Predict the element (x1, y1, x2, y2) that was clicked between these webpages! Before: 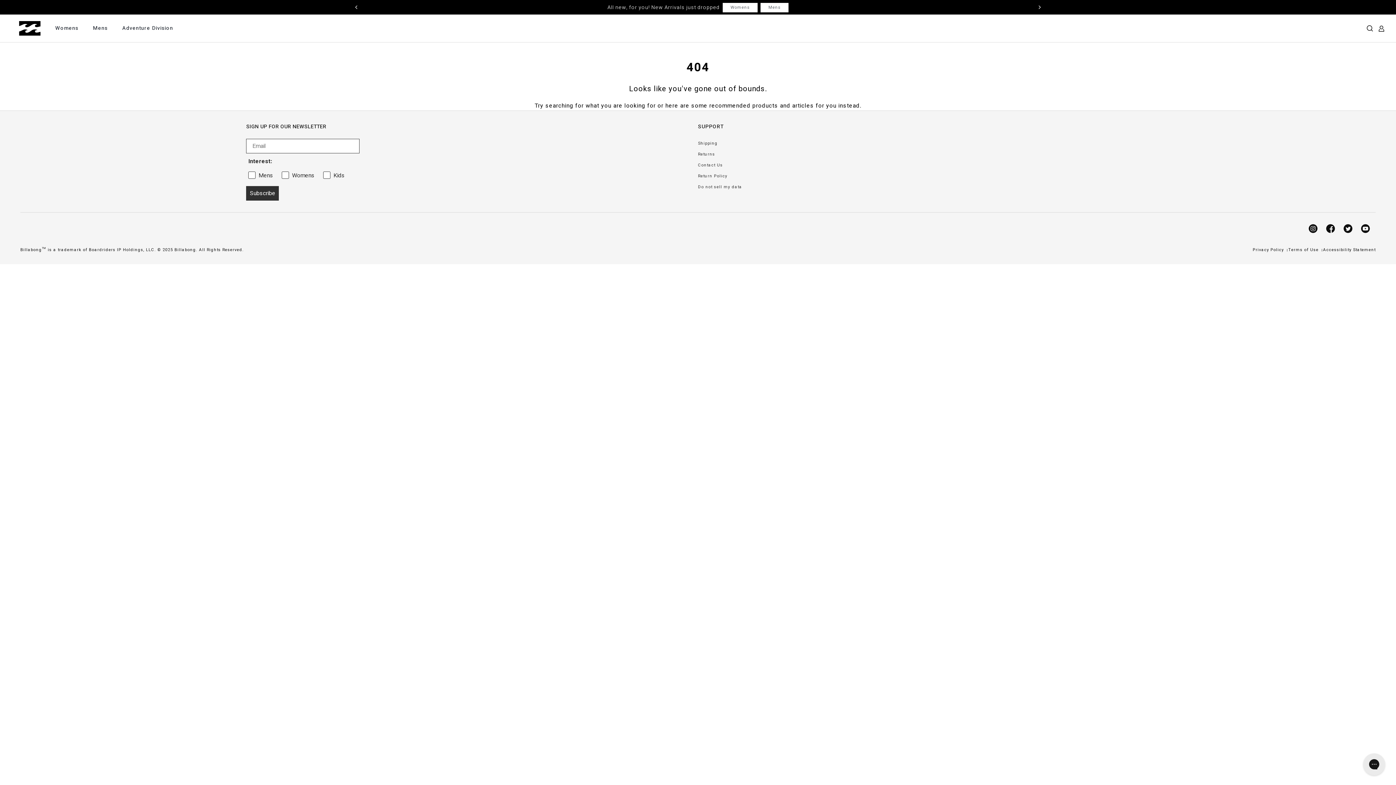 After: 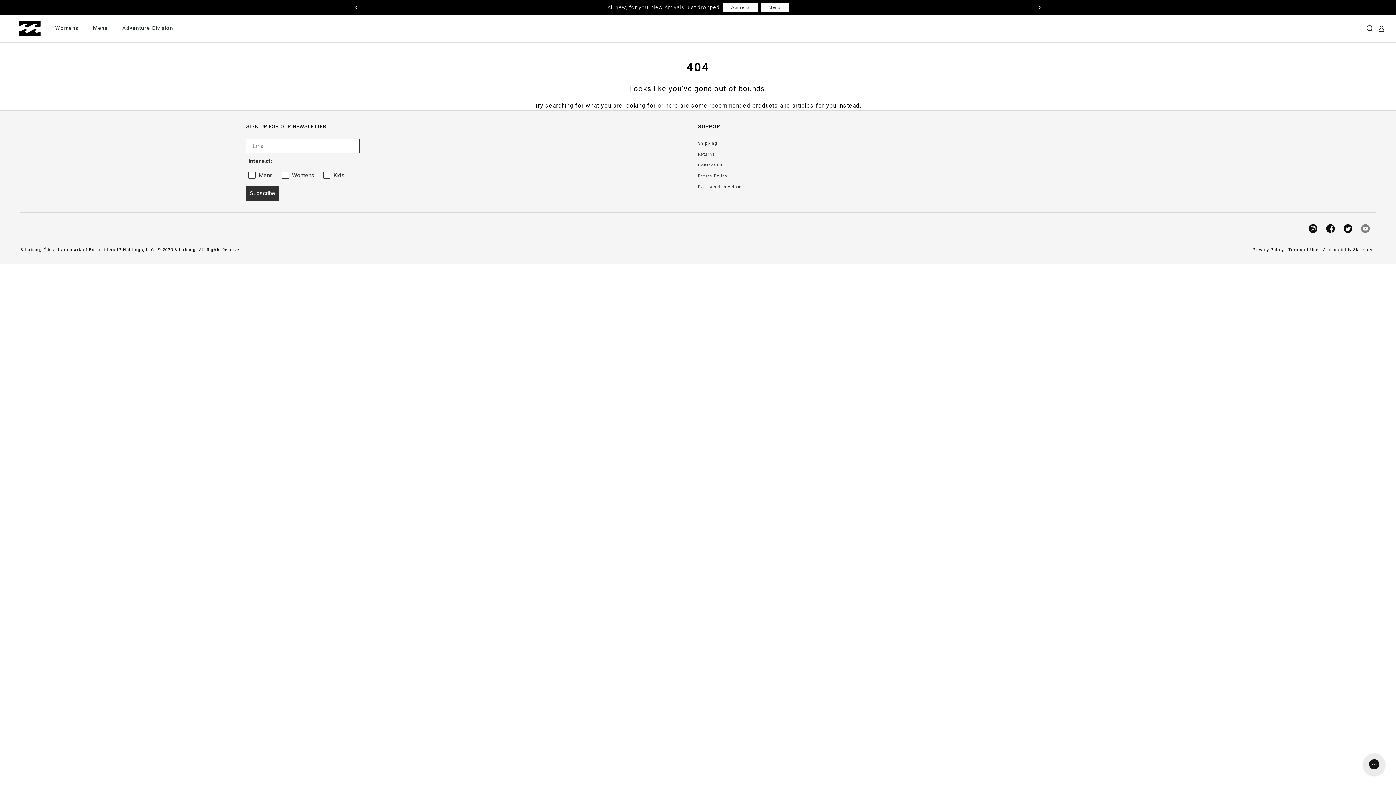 Action: label: YouTube bbox: (1361, 224, 1370, 233)